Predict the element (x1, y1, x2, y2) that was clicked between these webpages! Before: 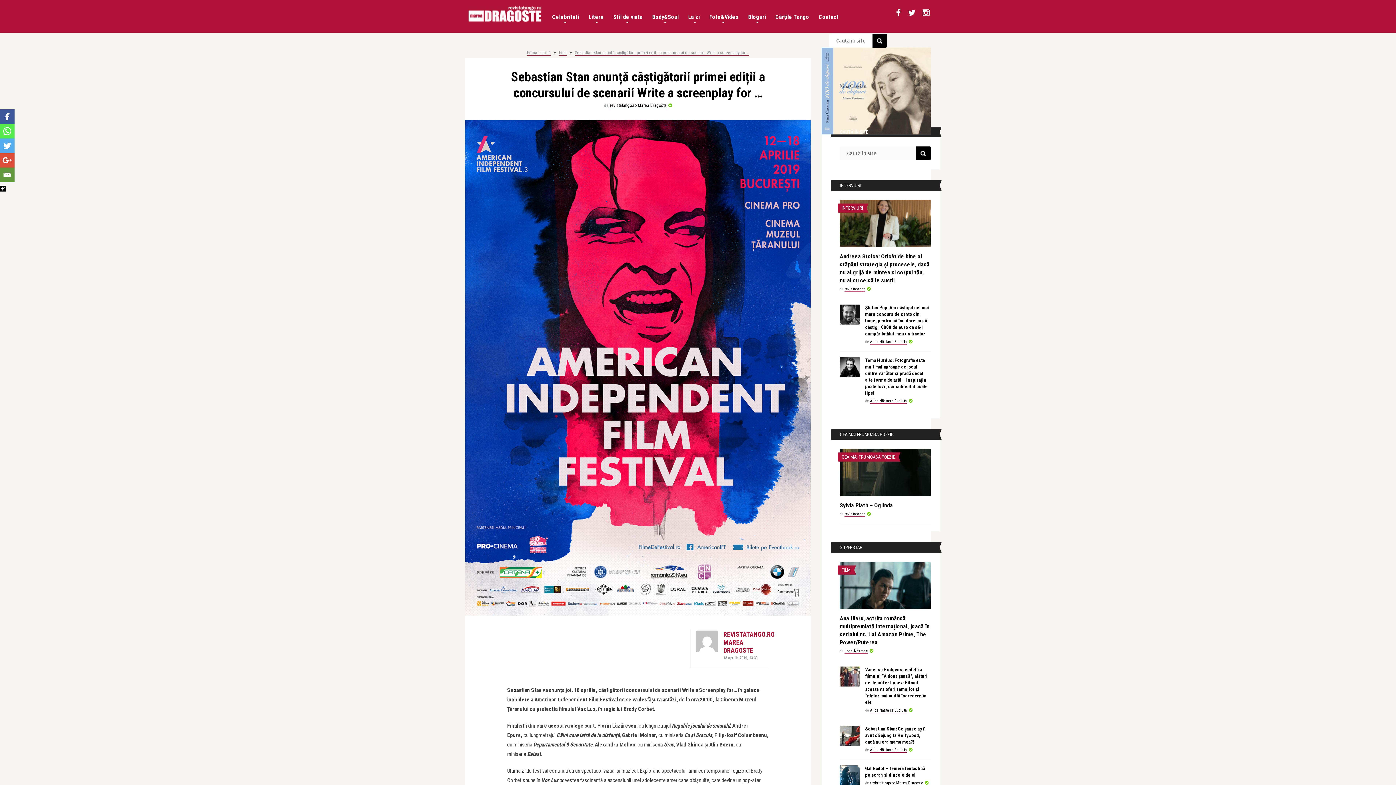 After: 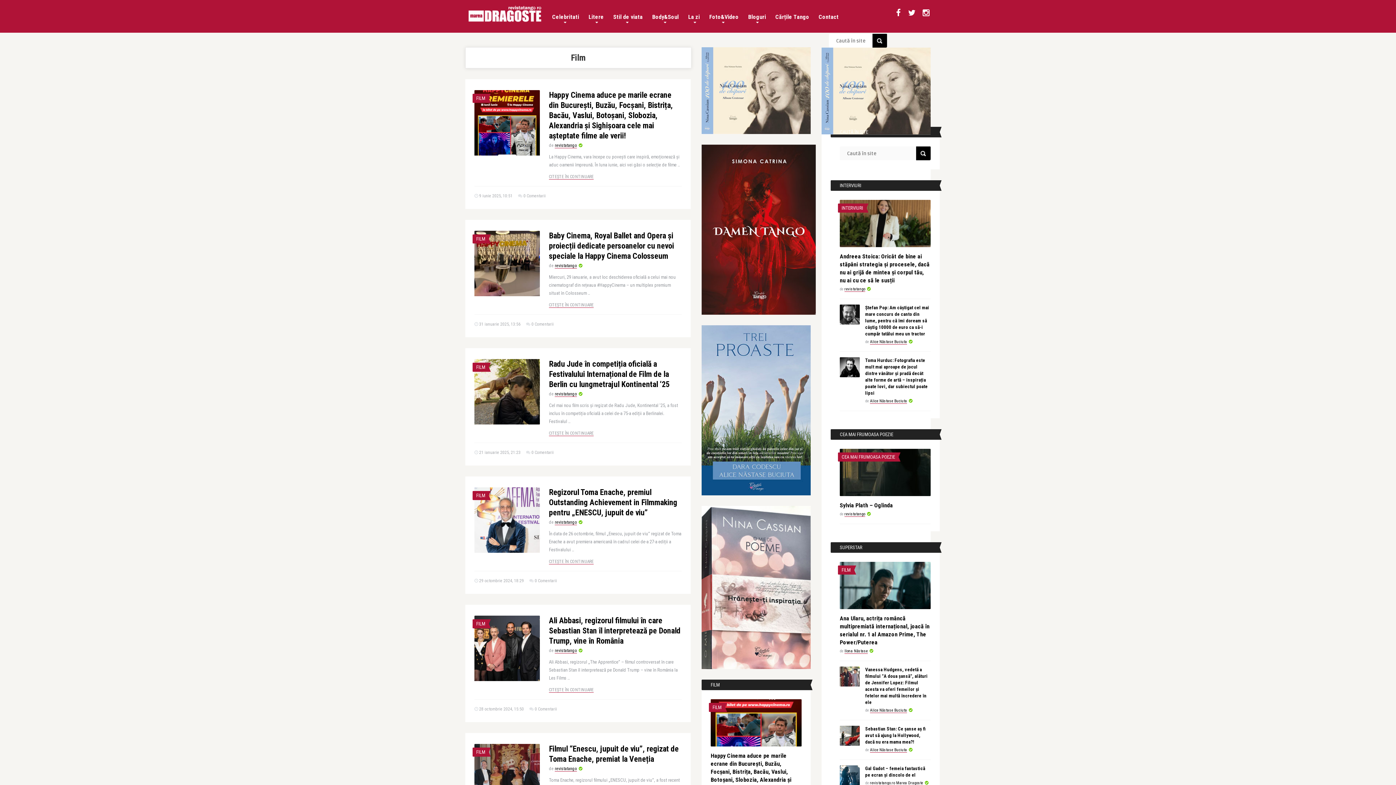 Action: bbox: (841, 567, 850, 573) label: FILM